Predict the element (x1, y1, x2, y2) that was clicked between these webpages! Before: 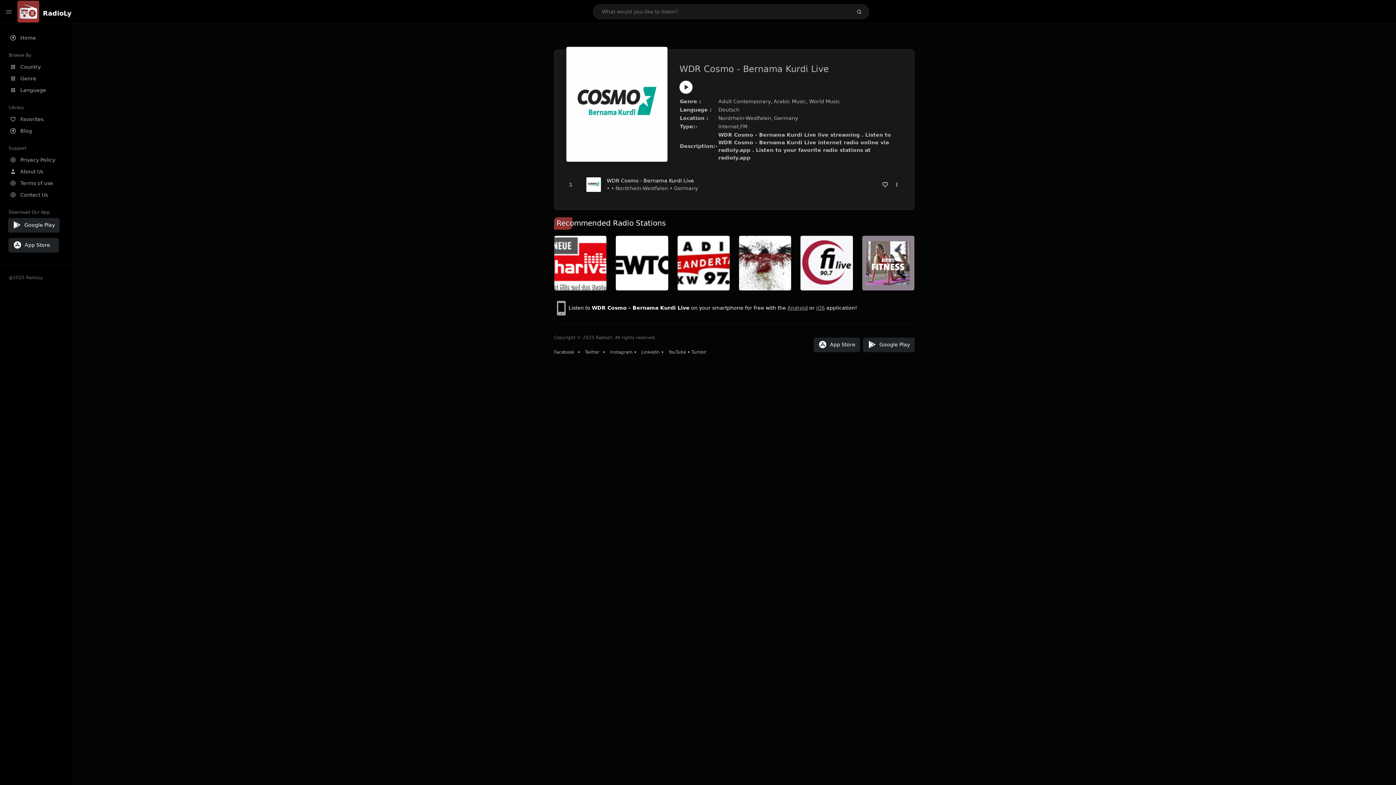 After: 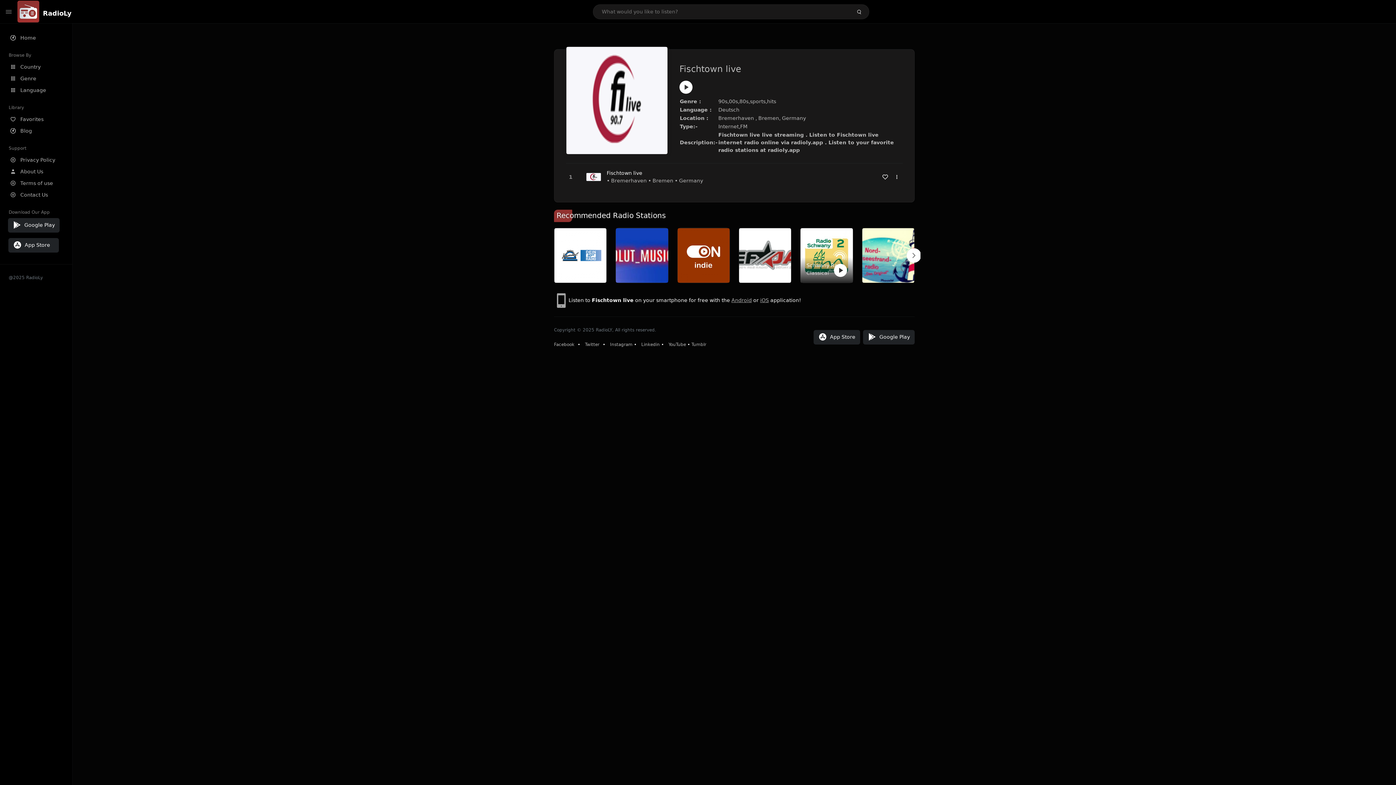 Action: bbox: (800, 260, 852, 265)